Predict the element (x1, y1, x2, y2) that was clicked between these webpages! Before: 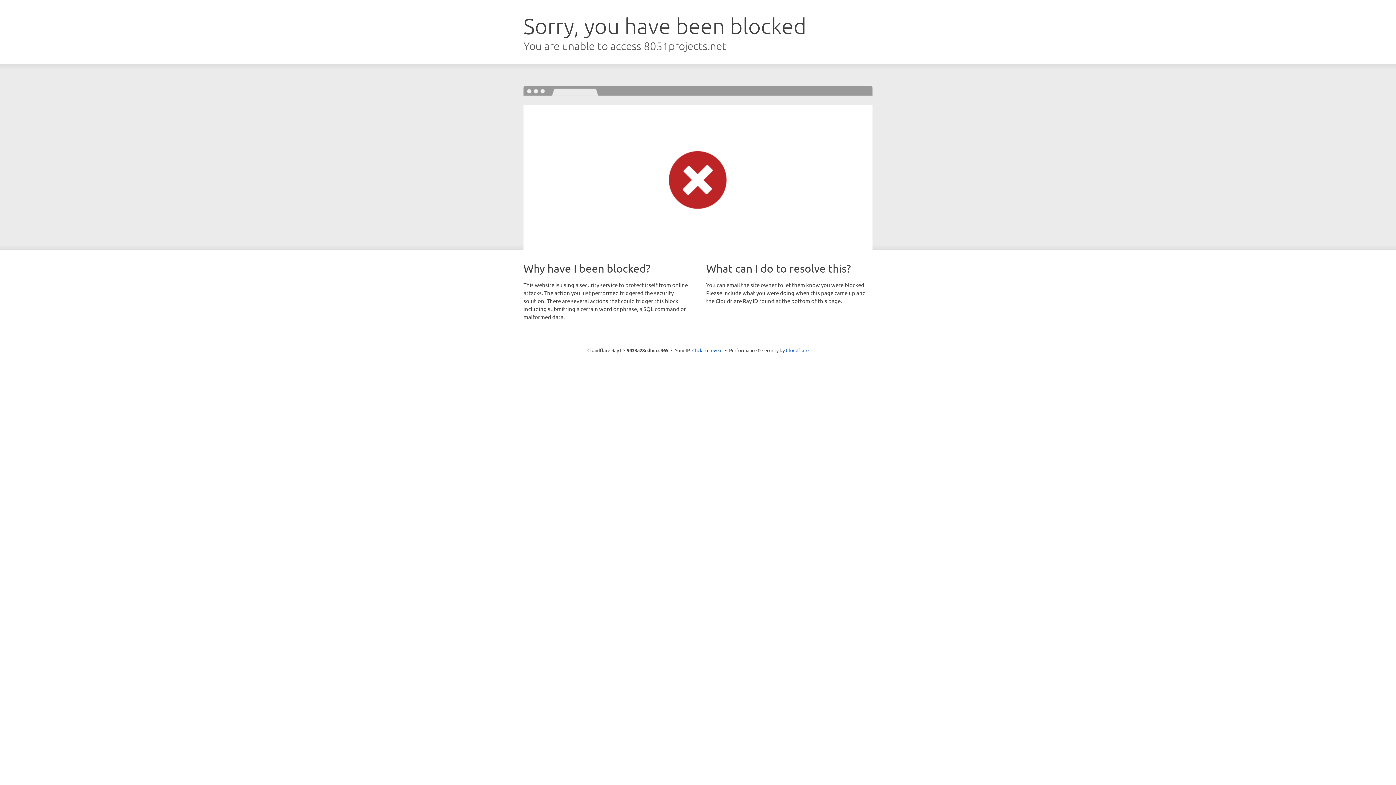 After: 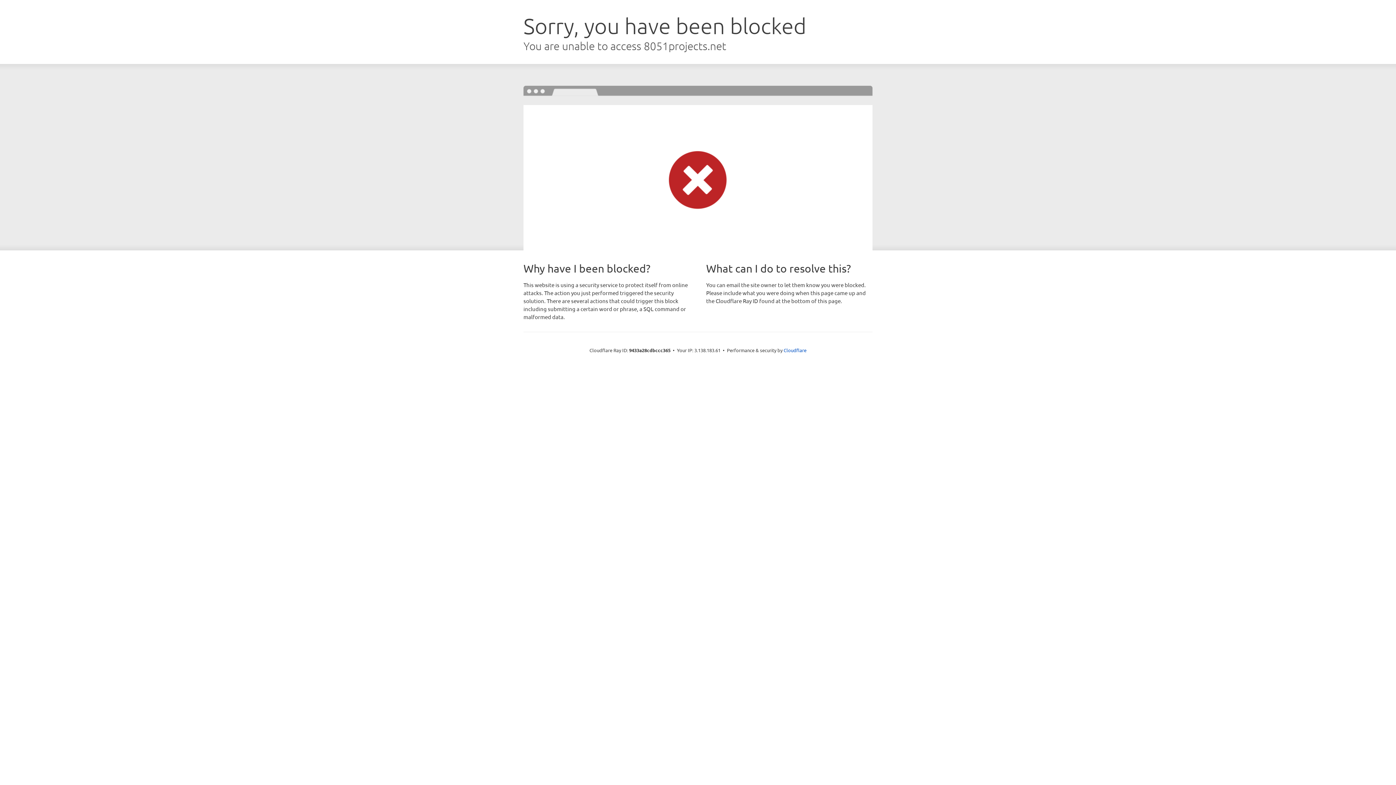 Action: label: Click to reveal bbox: (692, 346, 722, 353)